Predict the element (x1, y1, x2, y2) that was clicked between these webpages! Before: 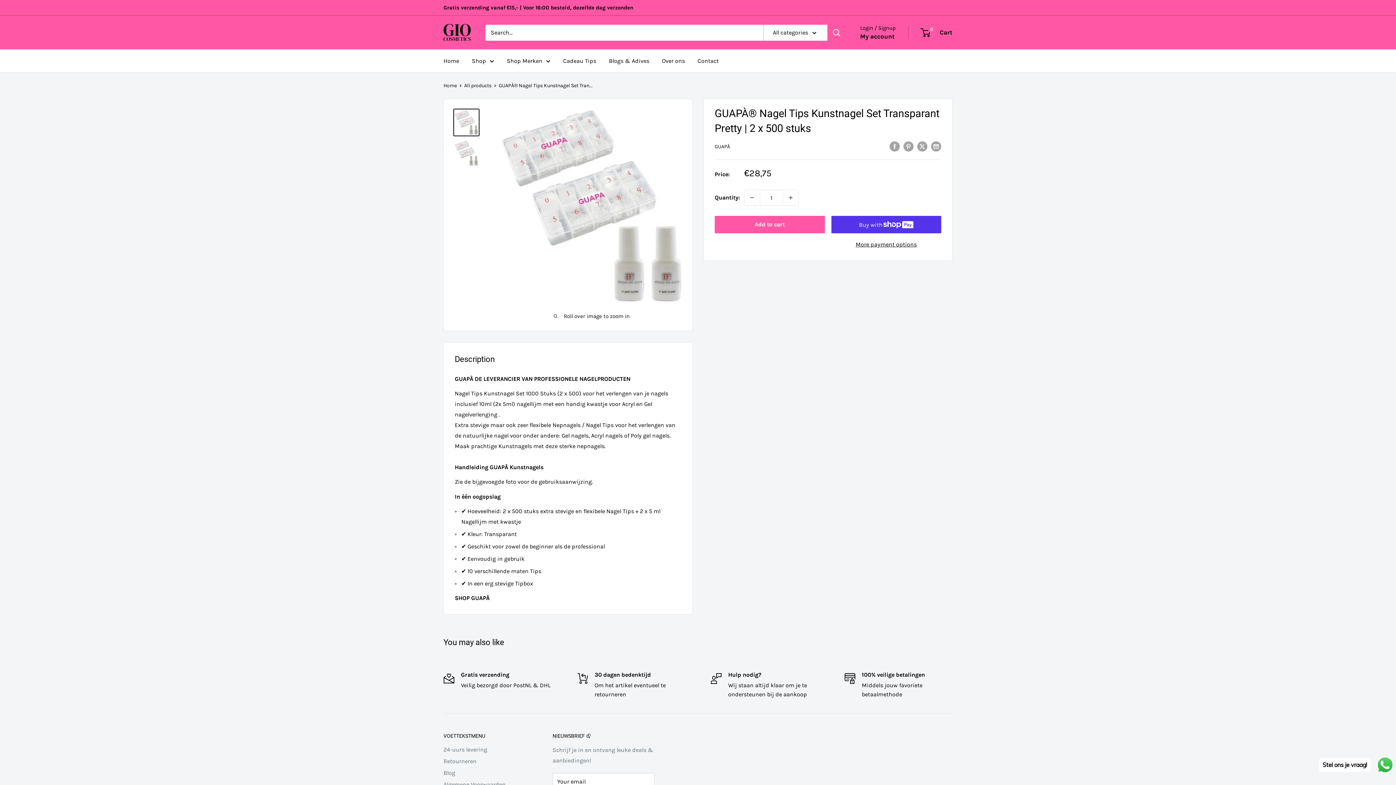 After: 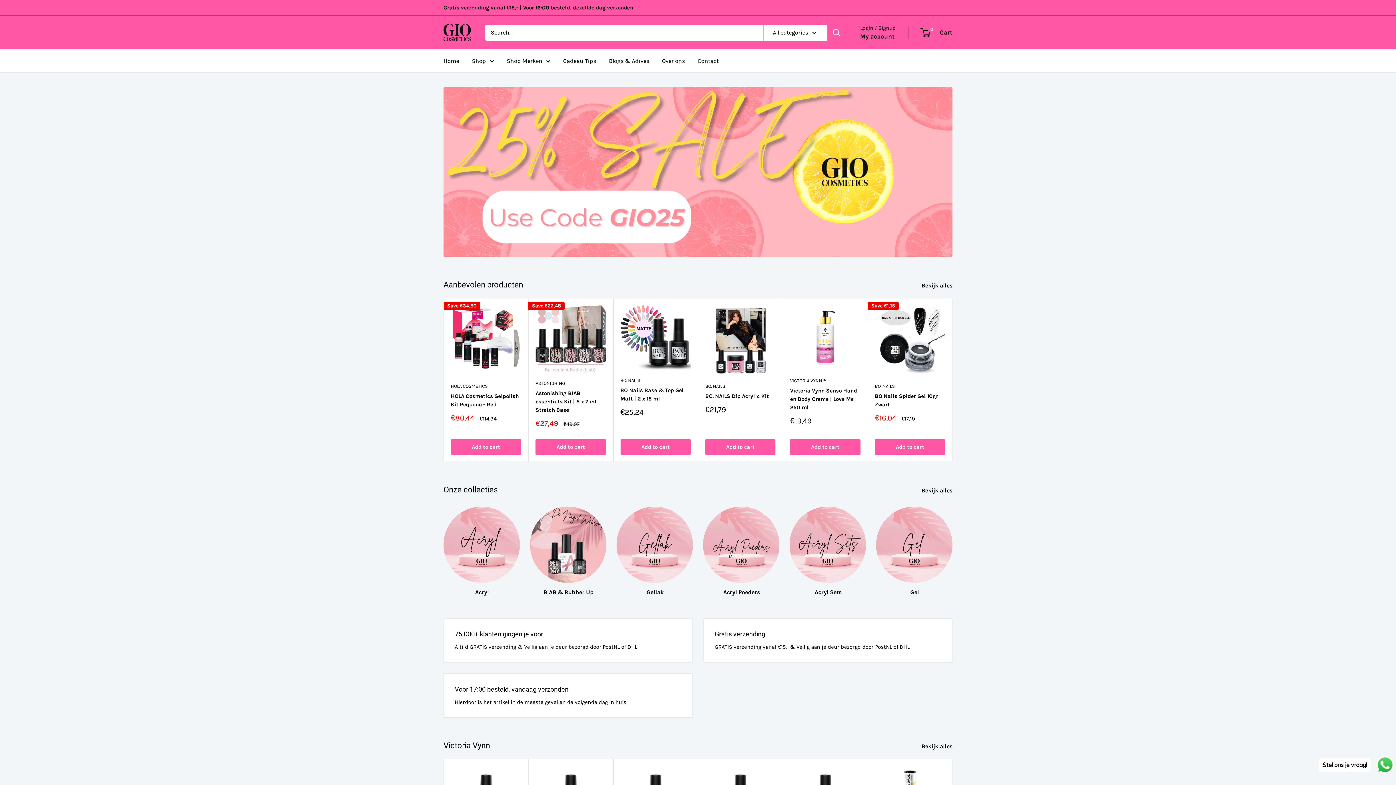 Action: label: Home bbox: (443, 82, 457, 88)